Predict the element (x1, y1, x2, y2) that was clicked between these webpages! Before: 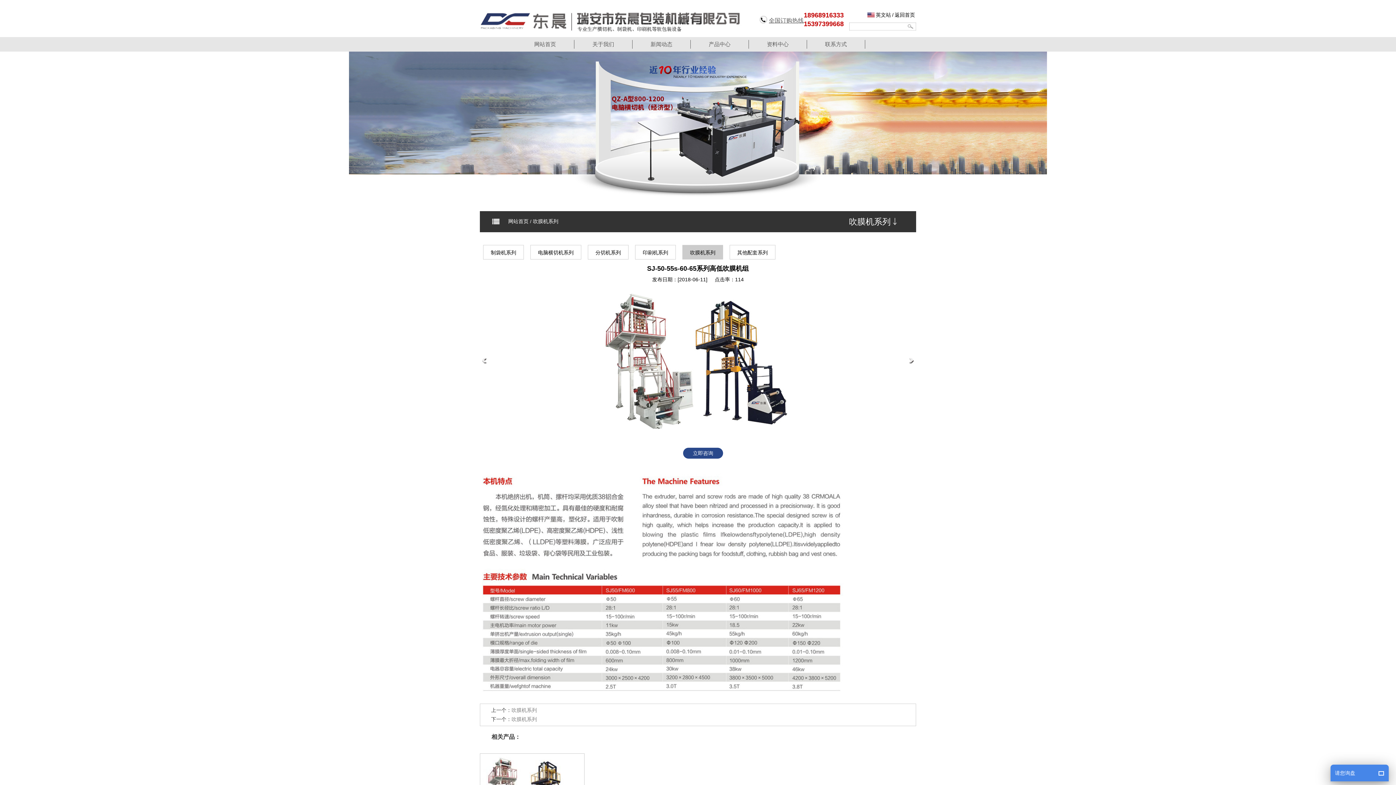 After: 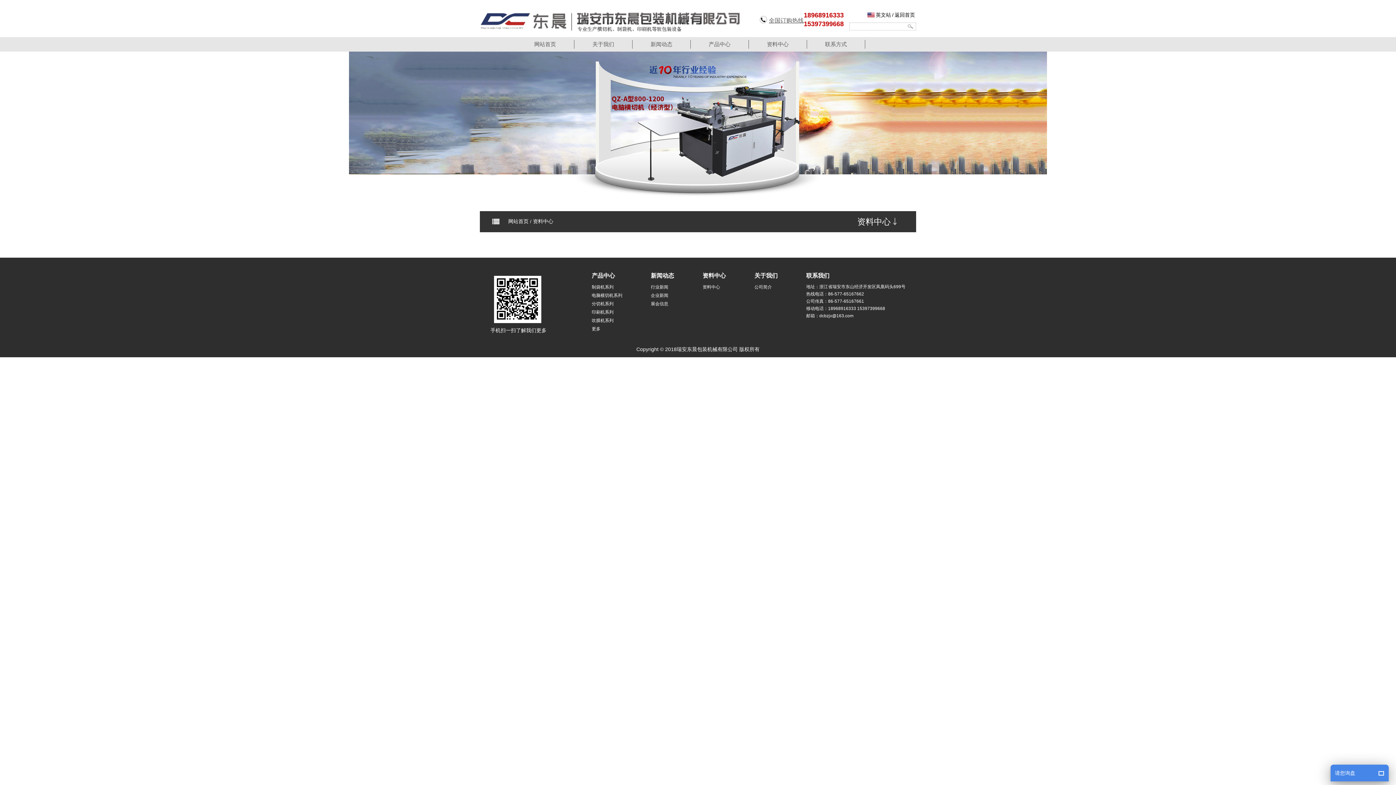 Action: label: 资料中心 bbox: (749, 40, 807, 48)